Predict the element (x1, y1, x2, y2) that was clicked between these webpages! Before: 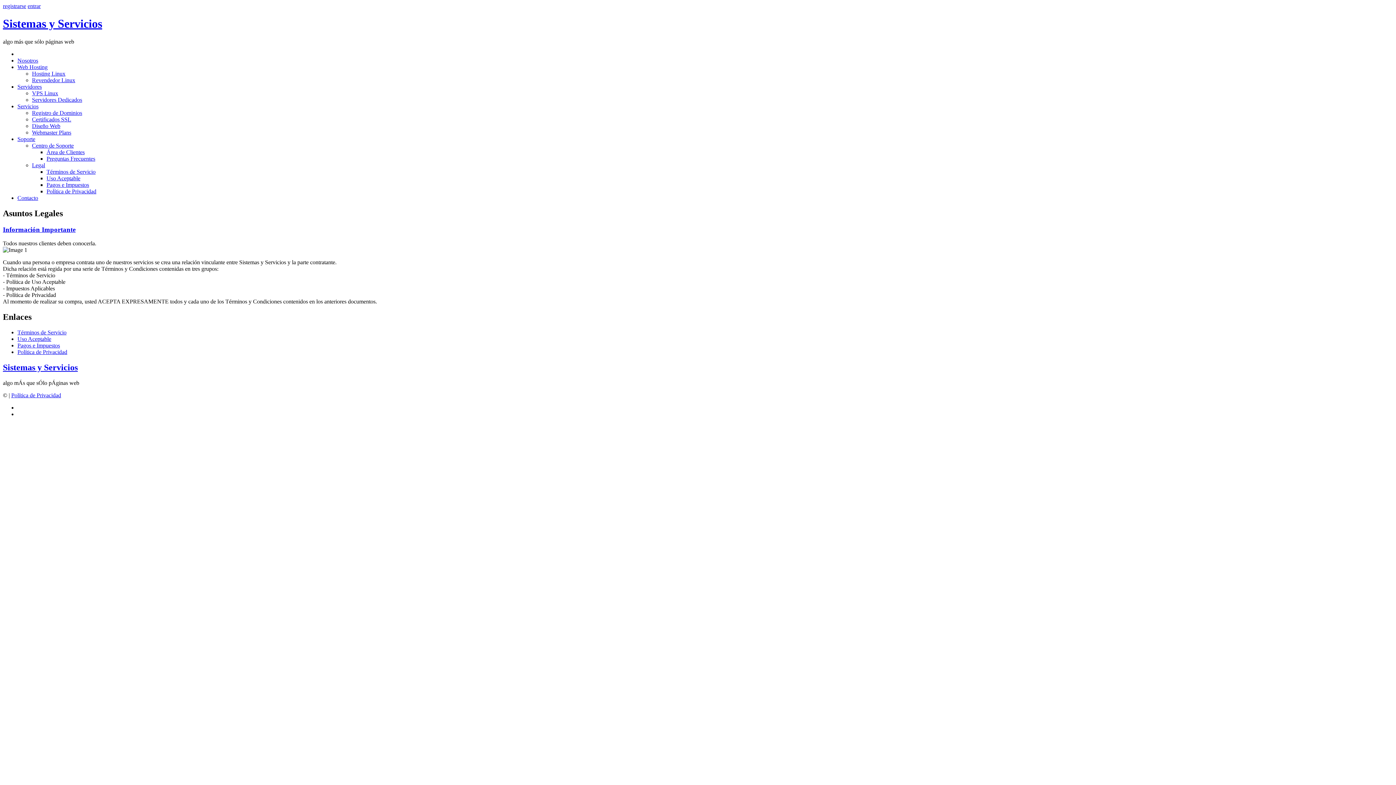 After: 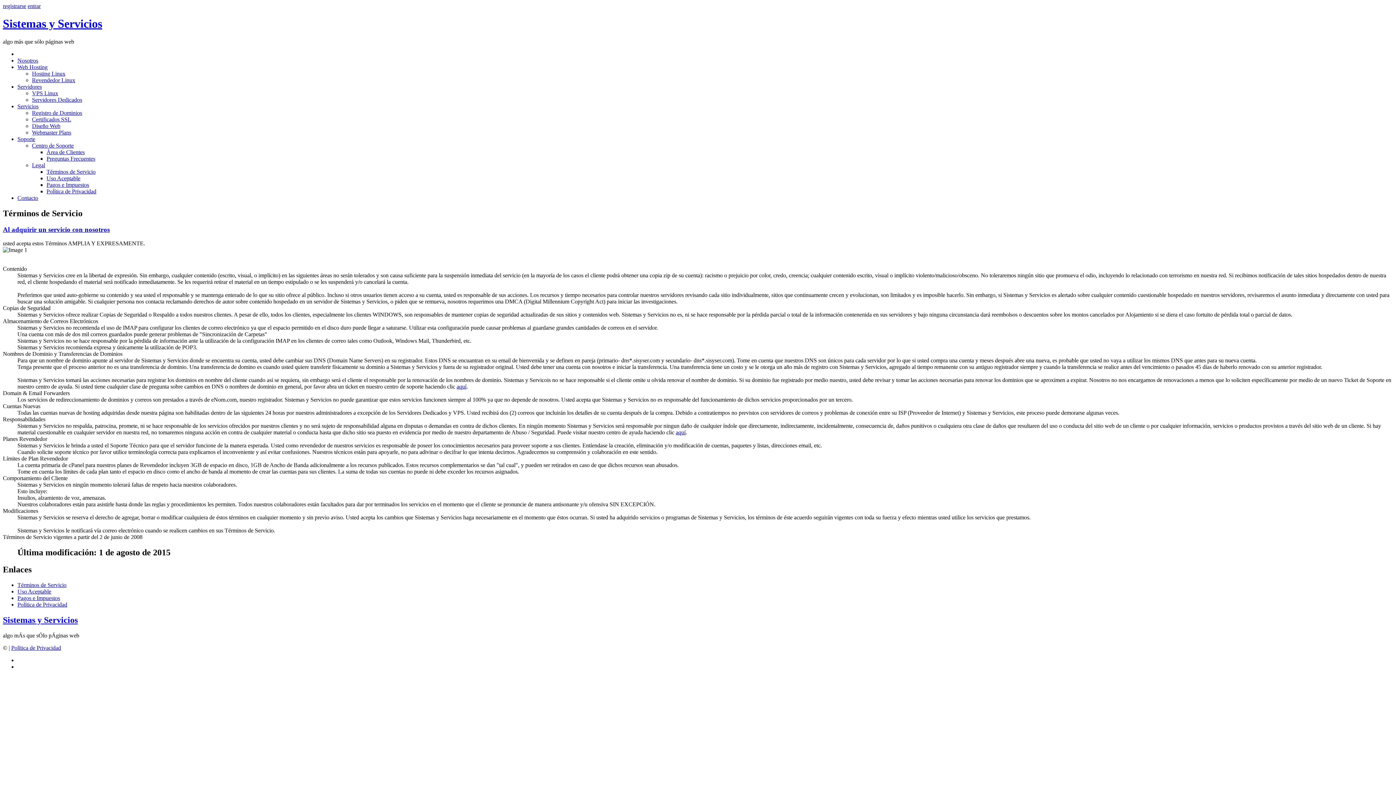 Action: label: Términos de Servicio bbox: (46, 168, 95, 174)